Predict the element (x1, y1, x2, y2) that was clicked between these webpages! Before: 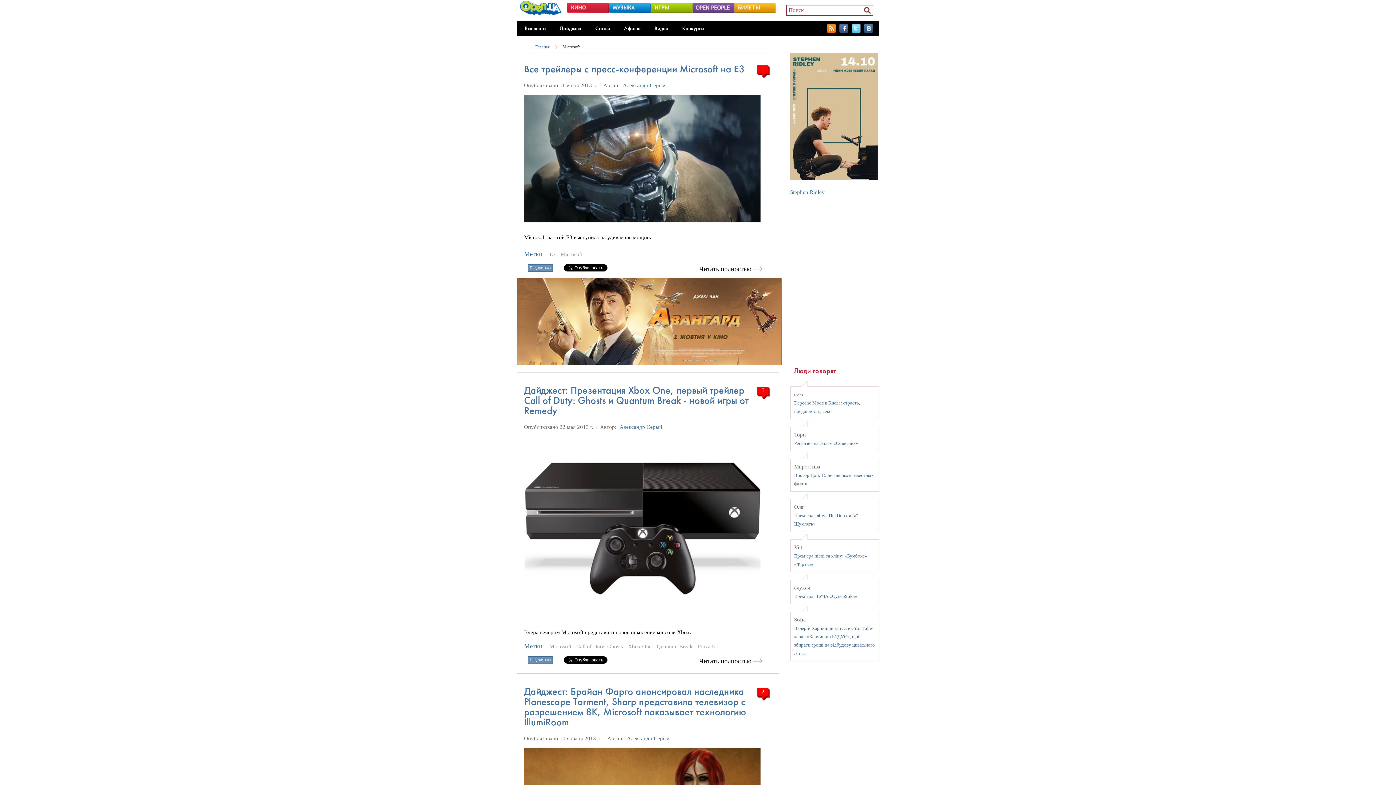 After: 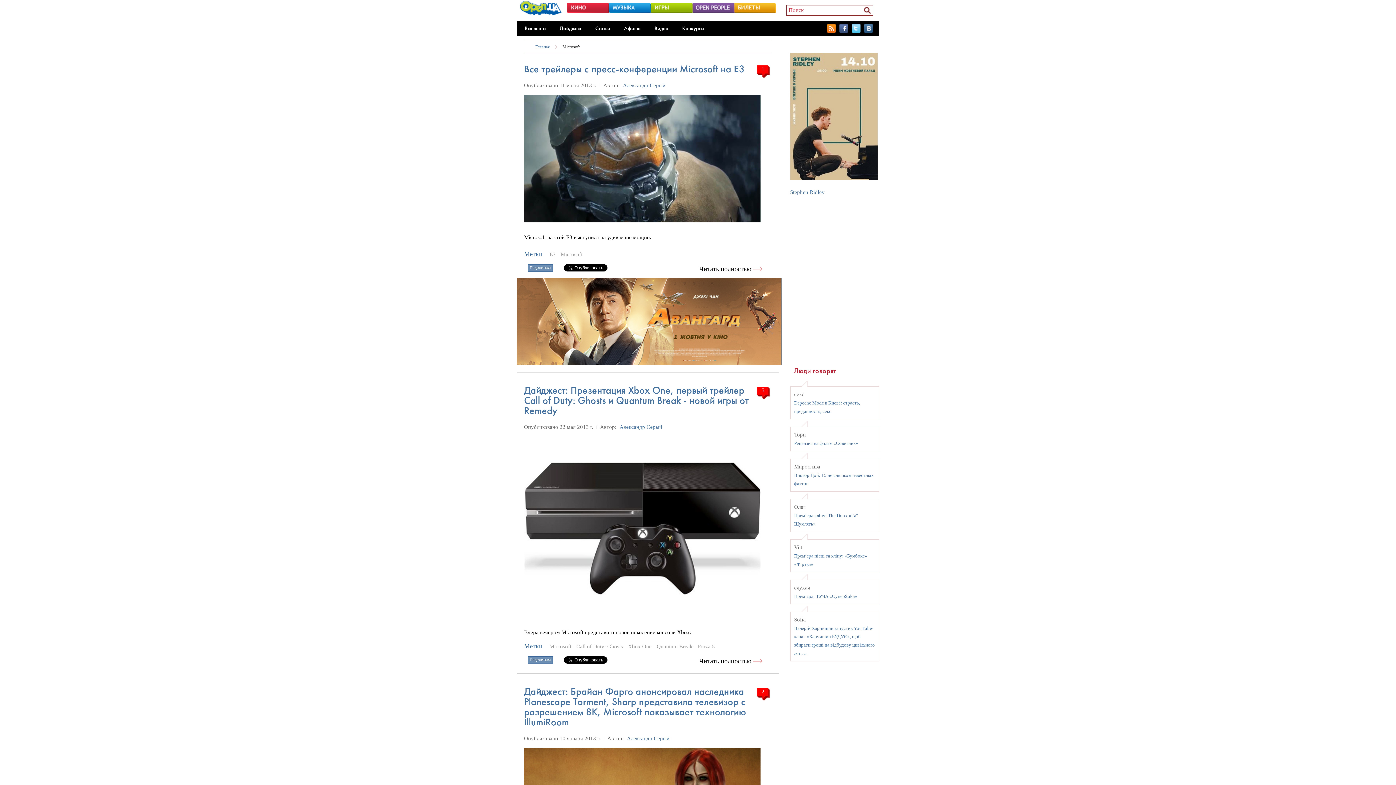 Action: bbox: (864, 24, 872, 35)